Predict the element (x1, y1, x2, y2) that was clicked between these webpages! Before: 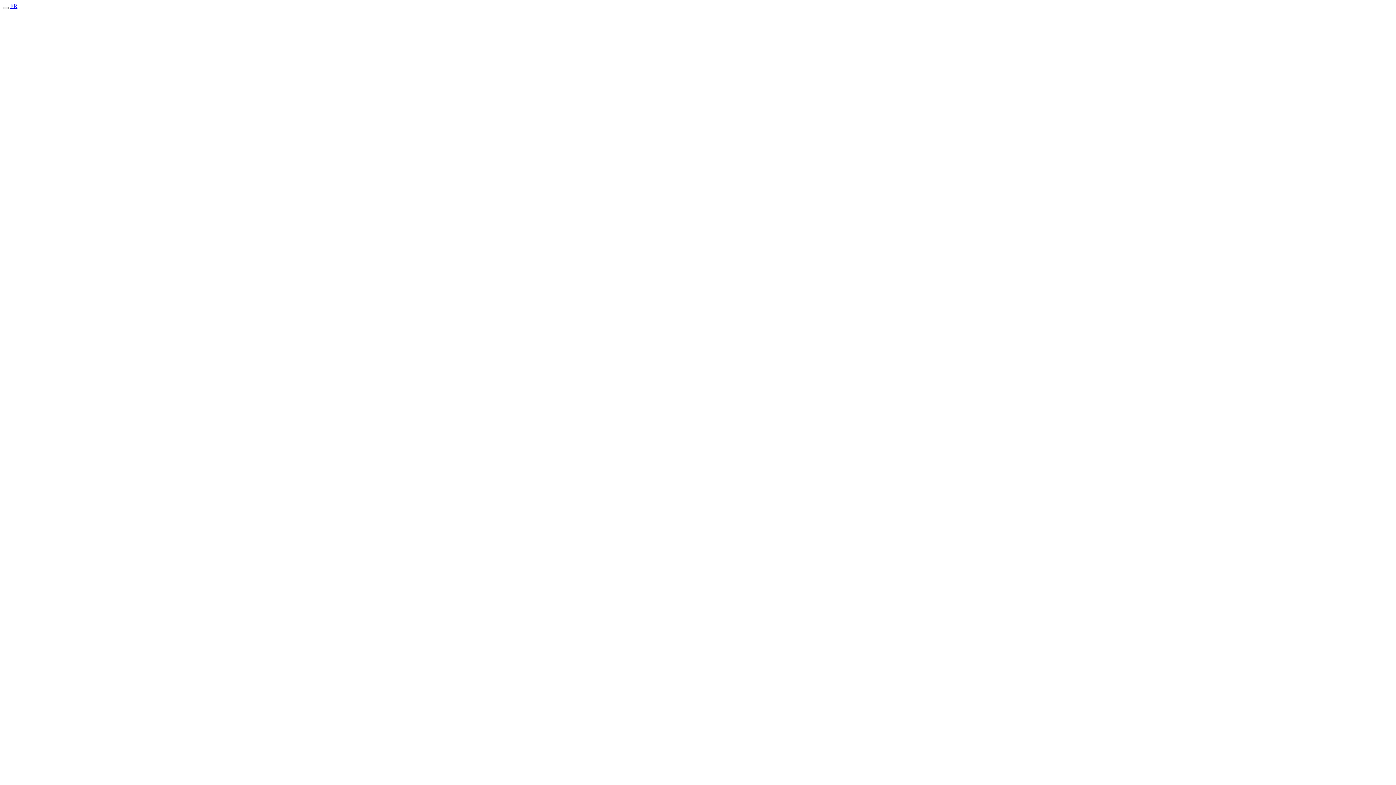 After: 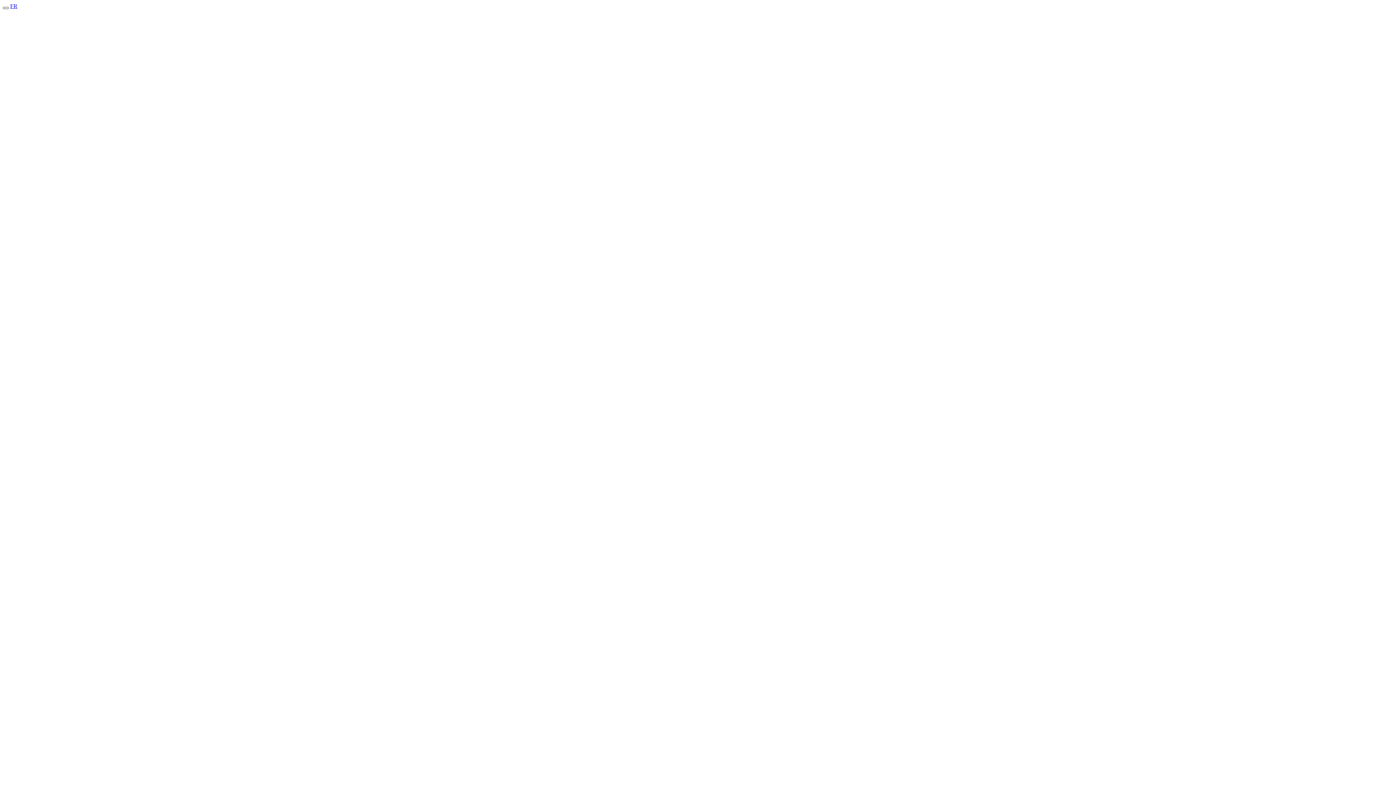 Action: bbox: (2, 6, 8, 9) label: Toggle primary navigation